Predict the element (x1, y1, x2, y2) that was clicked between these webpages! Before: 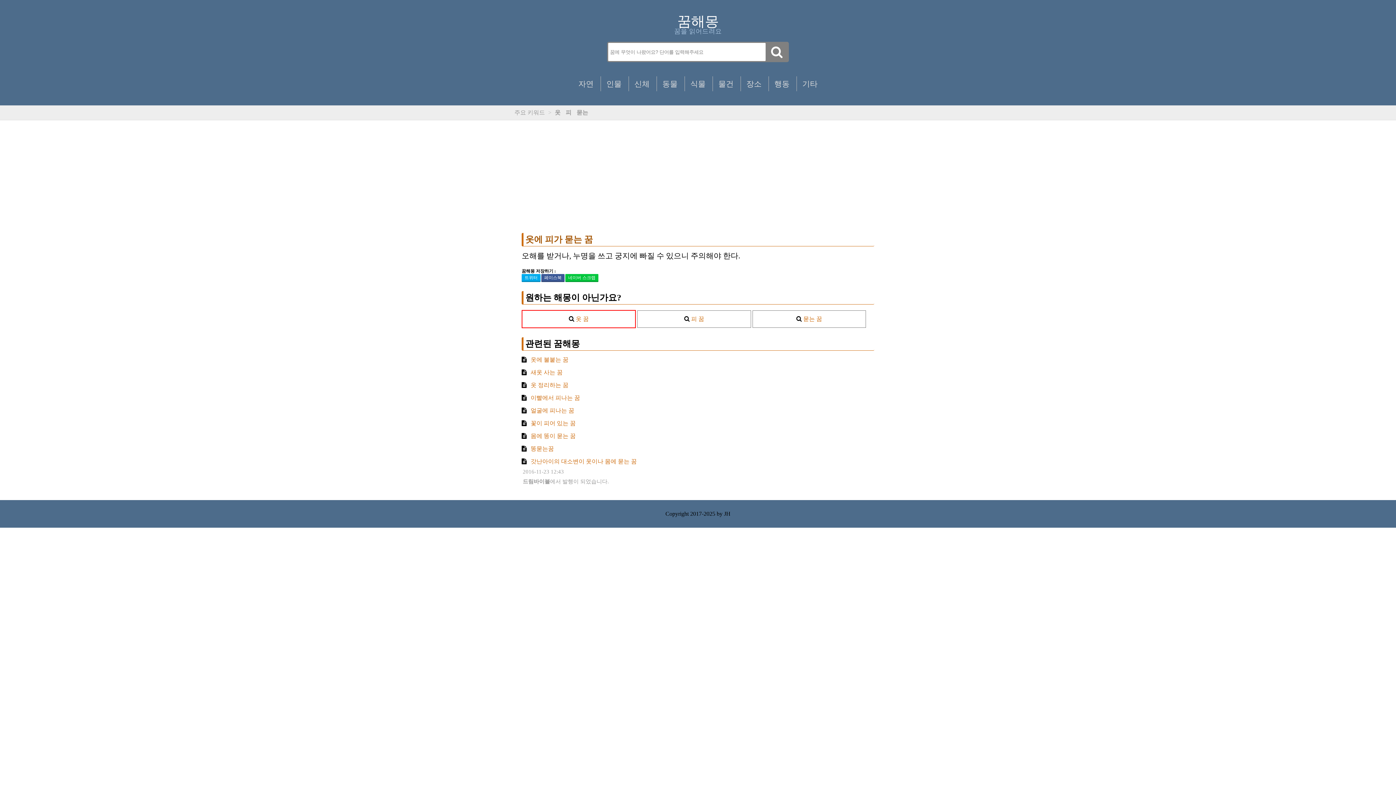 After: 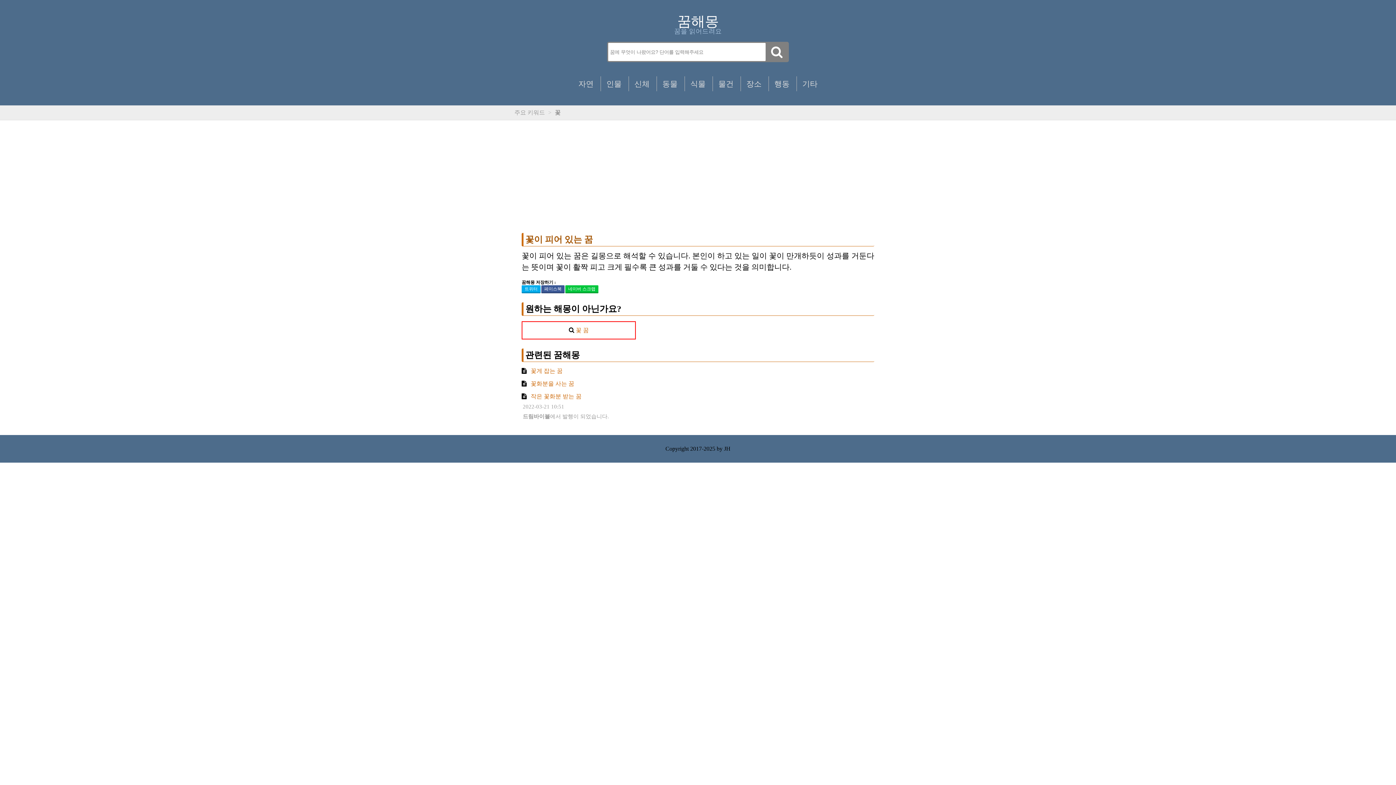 Action: label:  꽃이 피어 있는 꿈 bbox: (521, 418, 874, 430)